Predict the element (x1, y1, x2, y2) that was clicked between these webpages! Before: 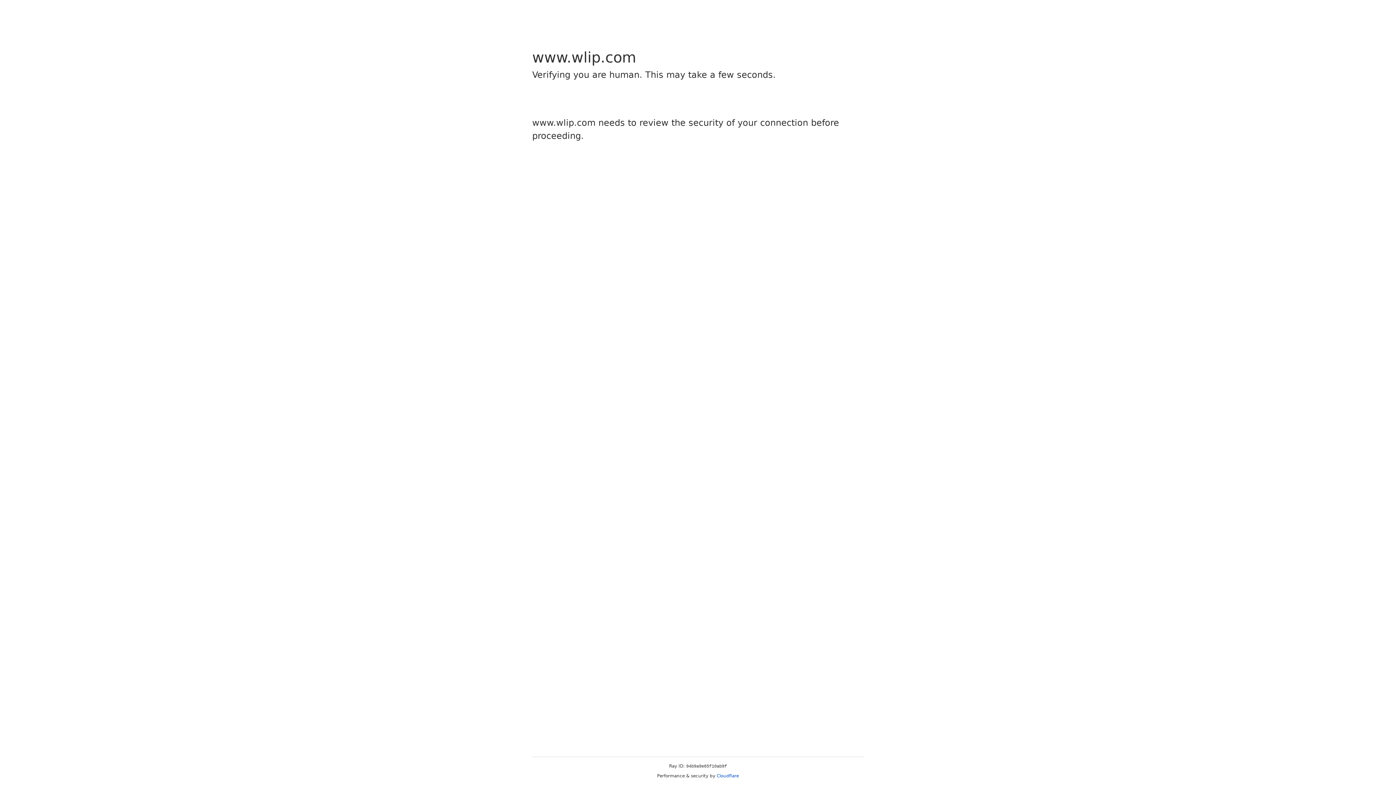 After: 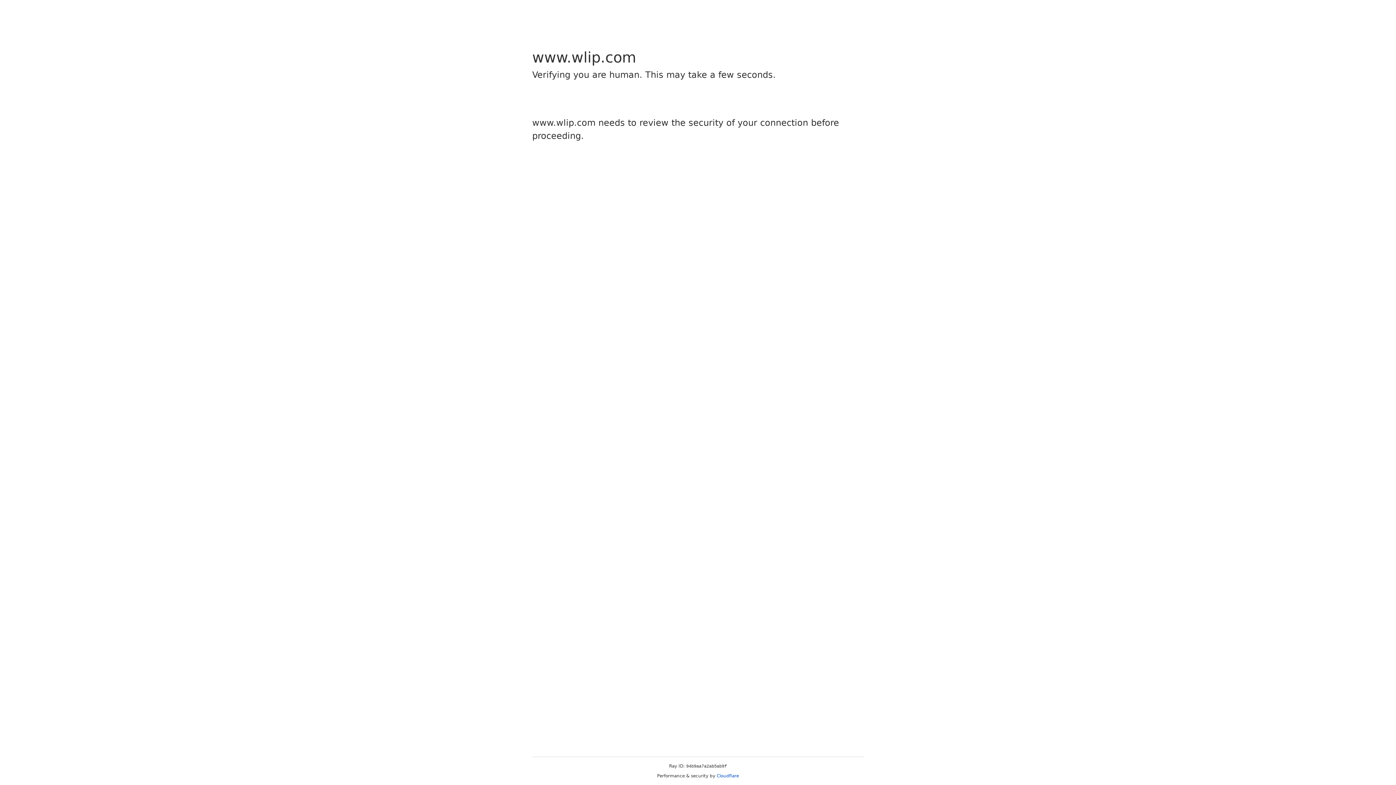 Action: label: Cloudflare bbox: (716, 773, 739, 778)